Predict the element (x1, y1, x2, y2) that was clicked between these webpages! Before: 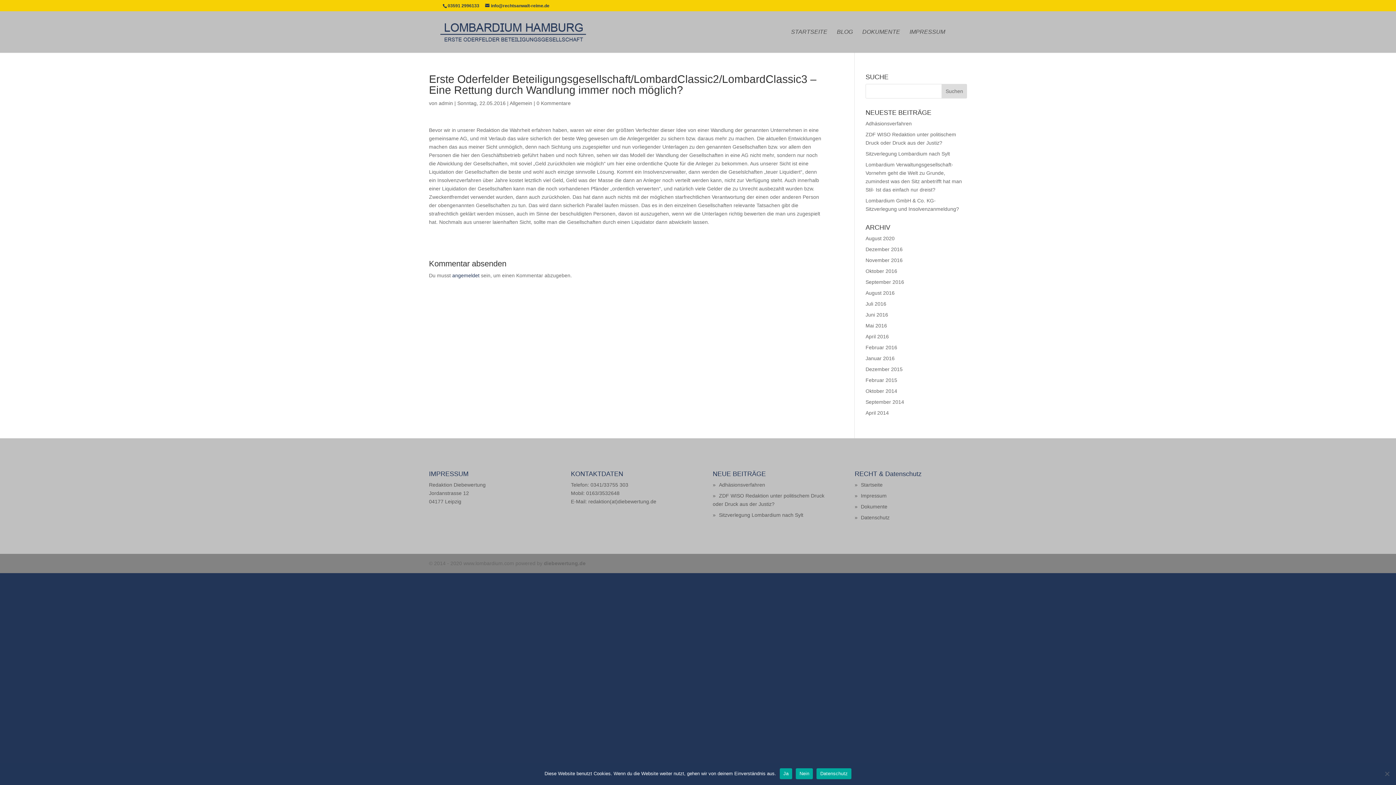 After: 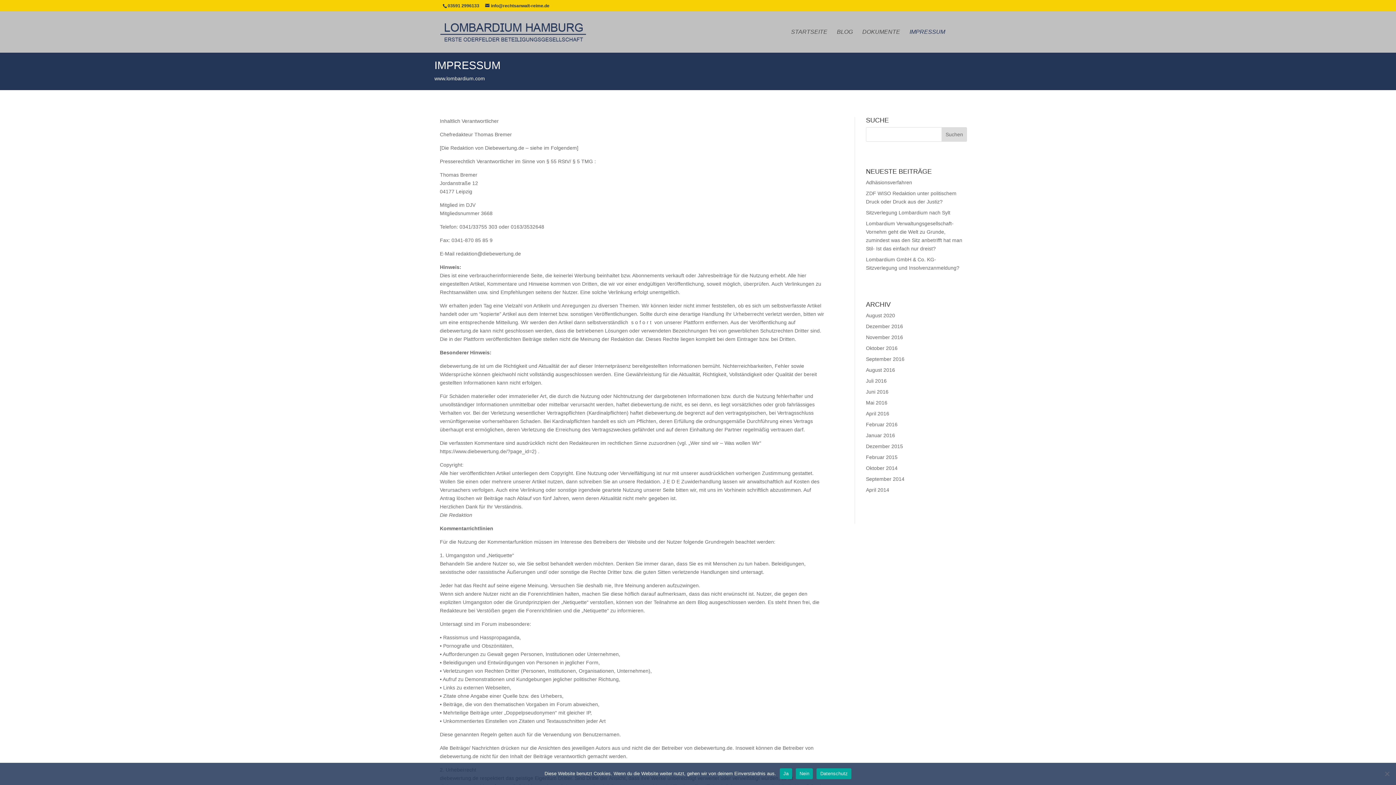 Action: label: Impressum bbox: (861, 493, 886, 498)